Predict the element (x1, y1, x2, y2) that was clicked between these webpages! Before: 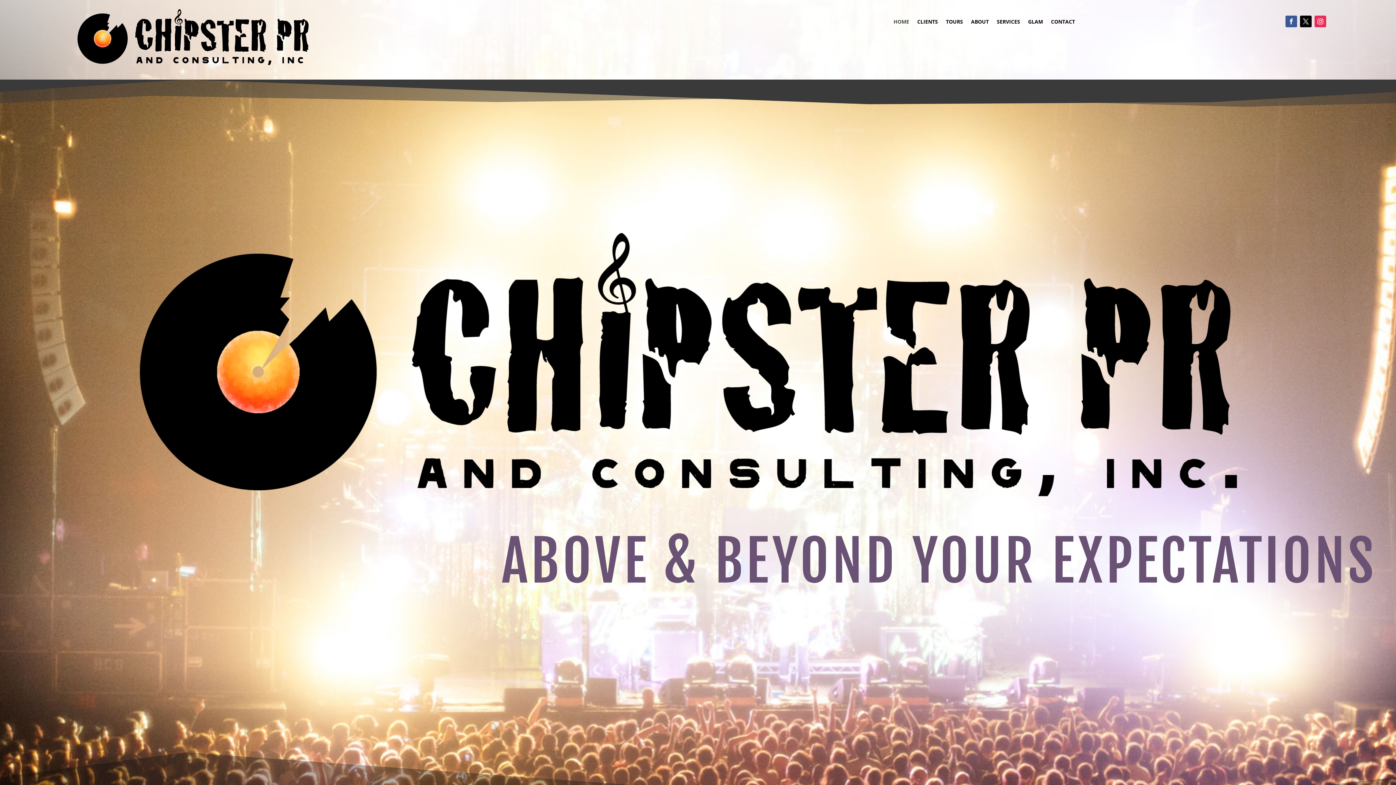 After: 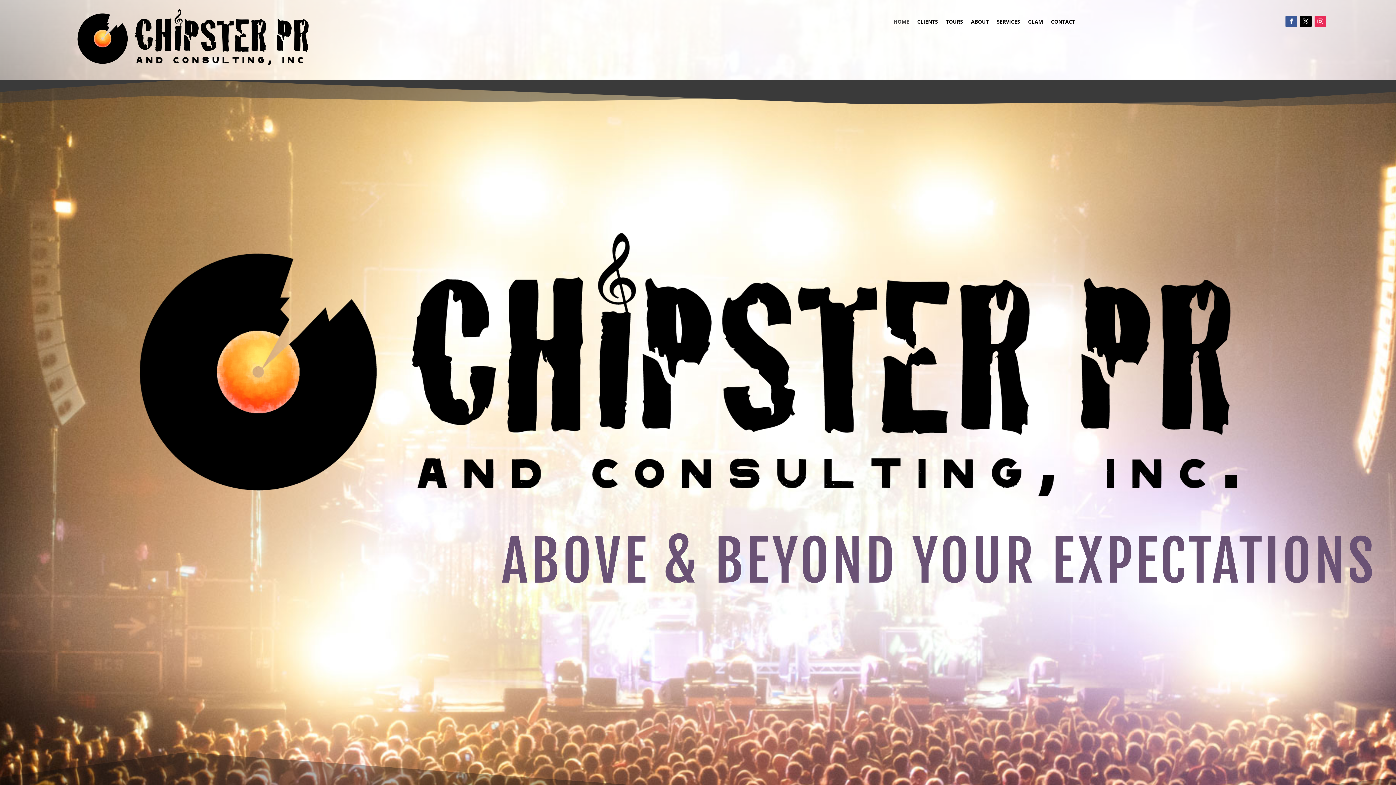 Action: bbox: (1314, 15, 1326, 27)